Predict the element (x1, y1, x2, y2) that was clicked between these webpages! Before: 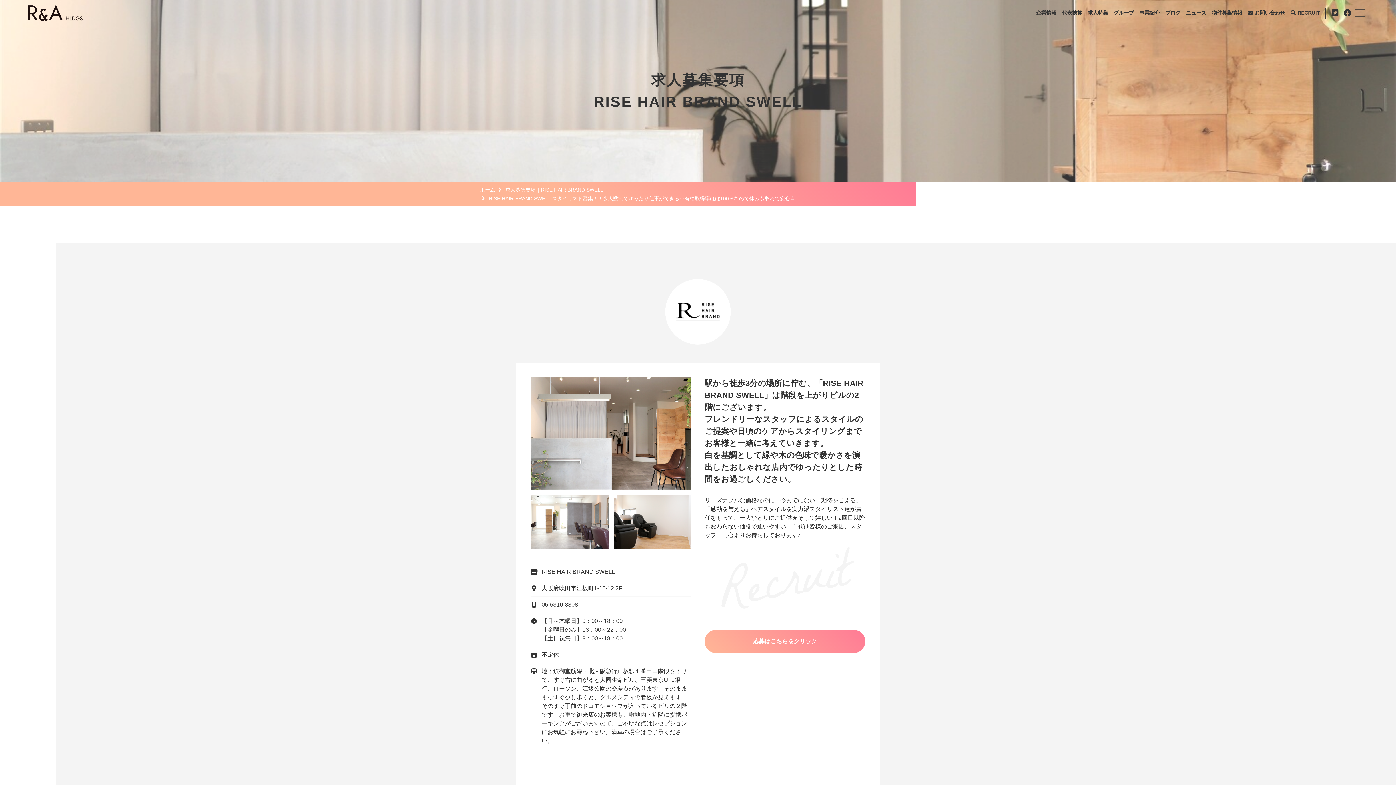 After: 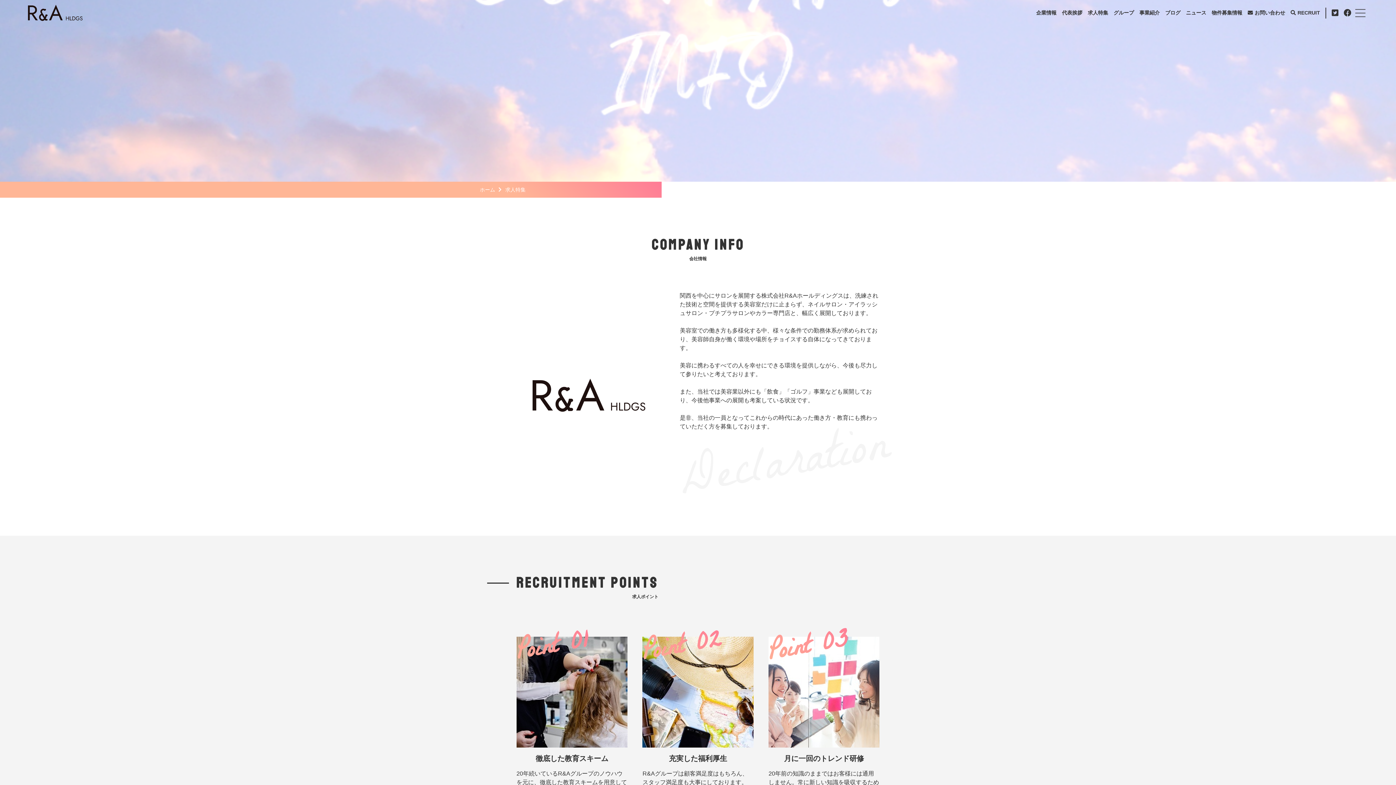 Action: bbox: (1290, 9, 1320, 16) label: RECRUIT